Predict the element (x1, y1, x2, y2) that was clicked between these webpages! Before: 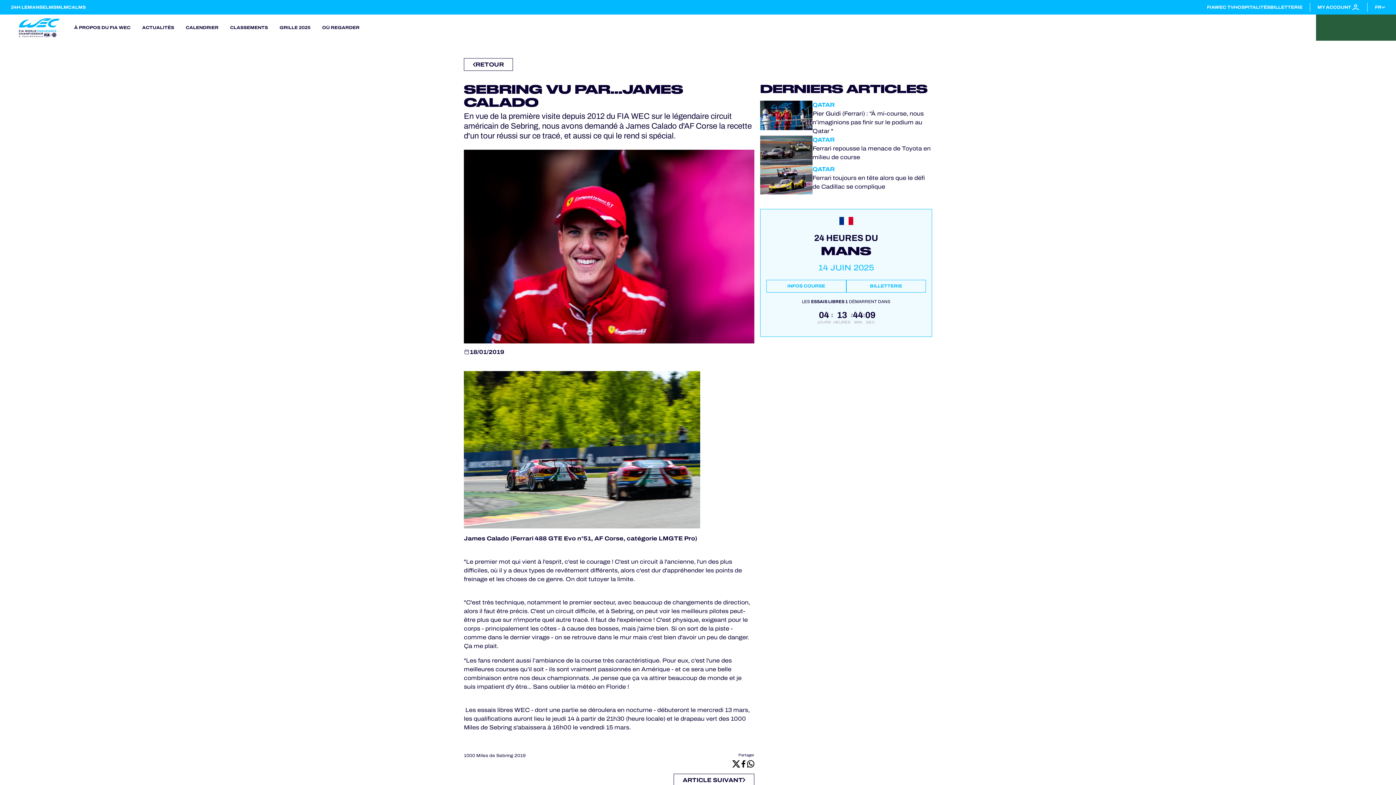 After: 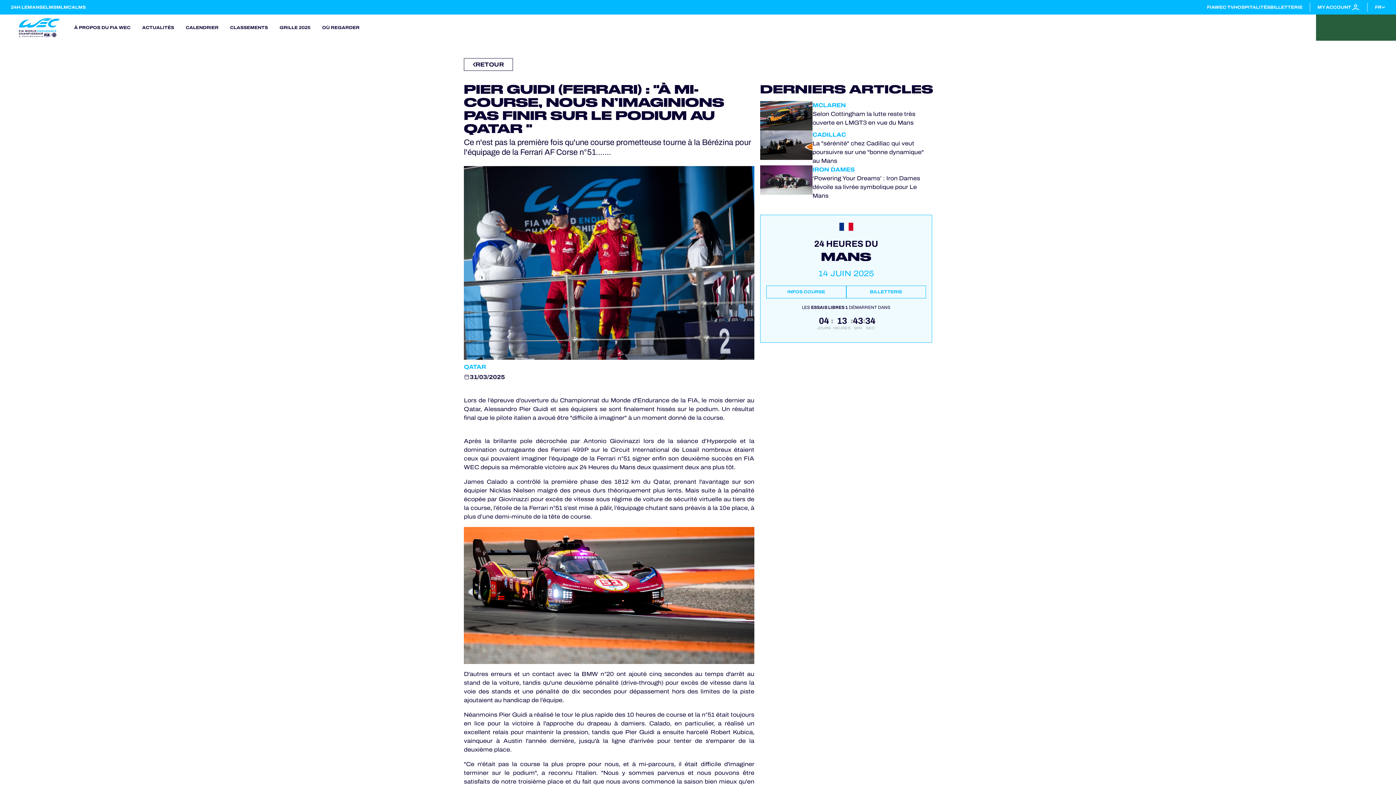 Action: bbox: (760, 100, 812, 130)